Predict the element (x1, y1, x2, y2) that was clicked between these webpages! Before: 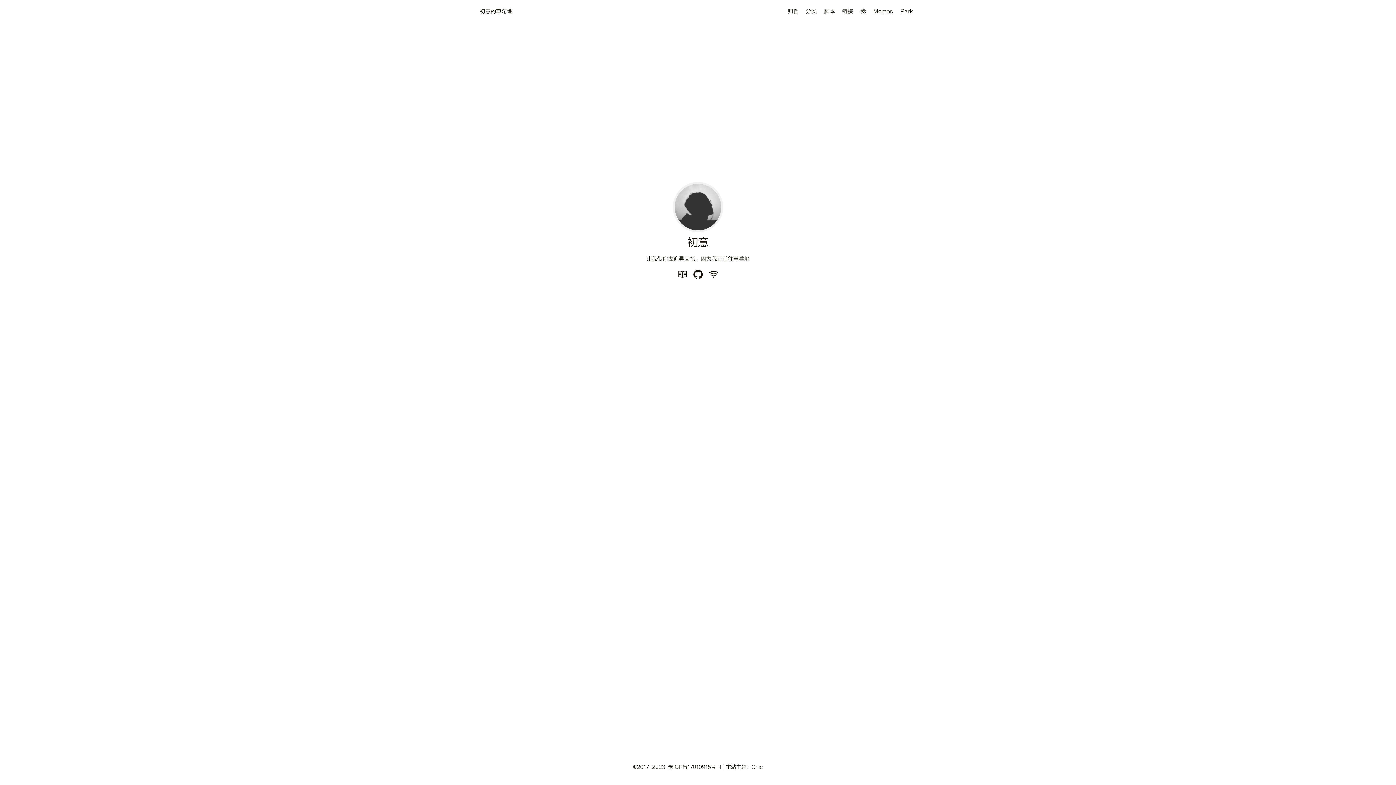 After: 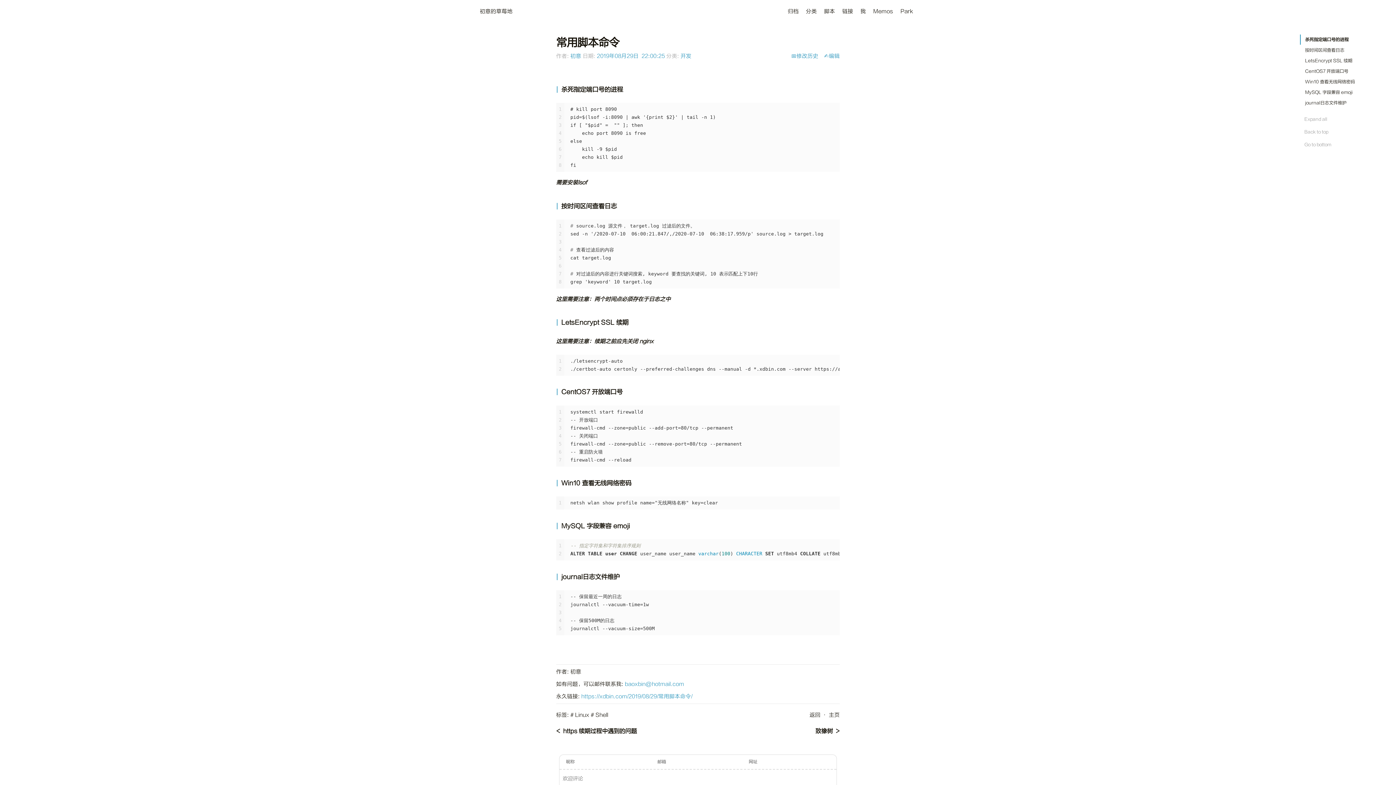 Action: bbox: (821, 8, 838, 14) label: 脚本